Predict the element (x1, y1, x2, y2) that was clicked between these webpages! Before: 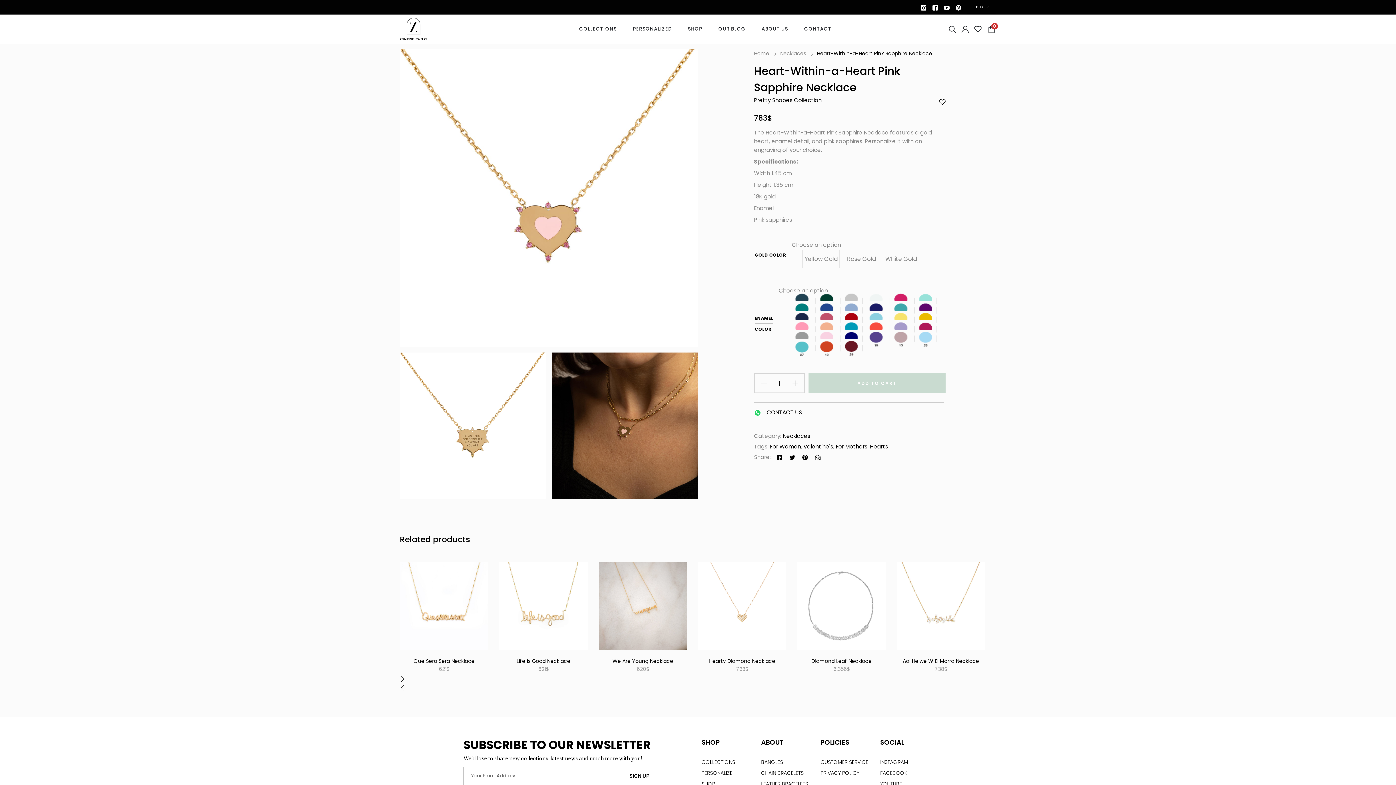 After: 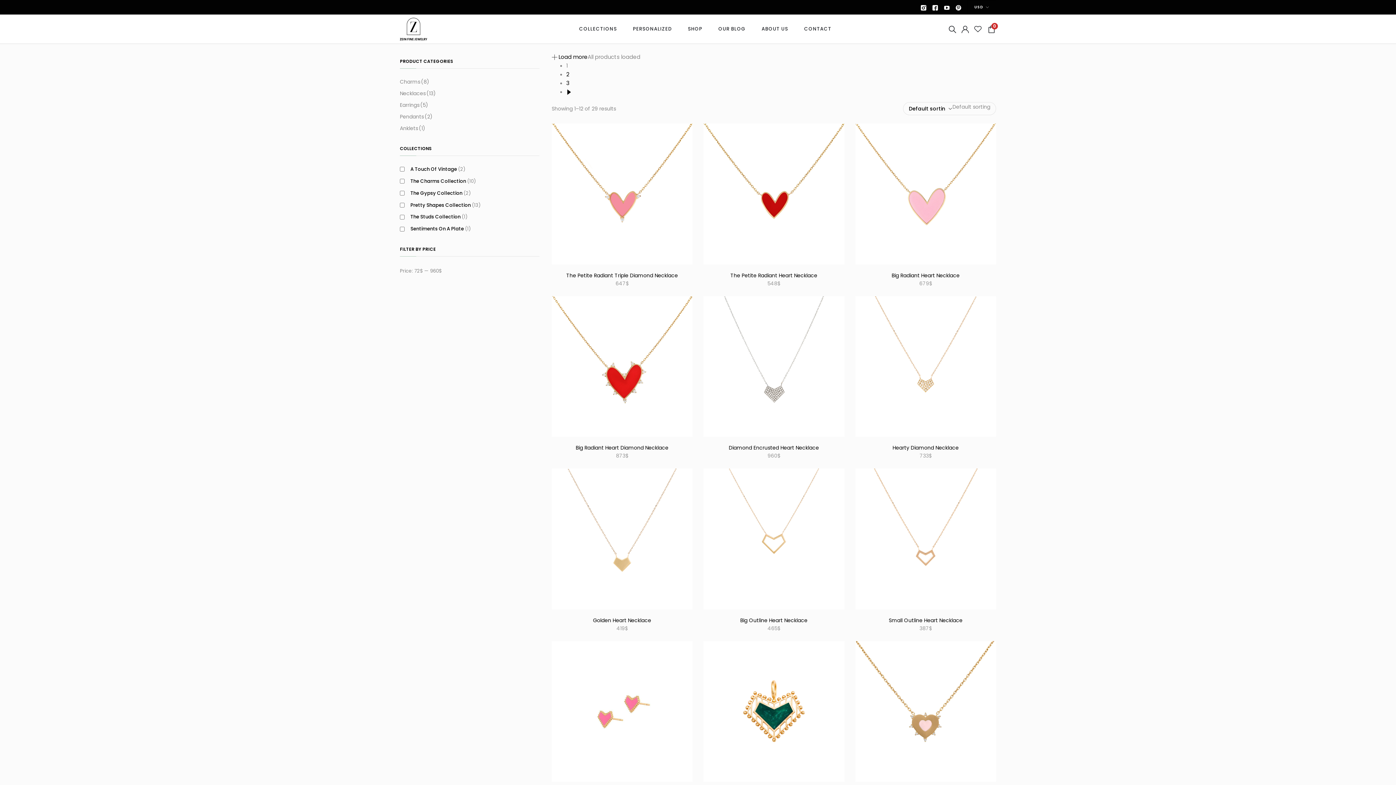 Action: label: Hearts bbox: (870, 442, 888, 450)